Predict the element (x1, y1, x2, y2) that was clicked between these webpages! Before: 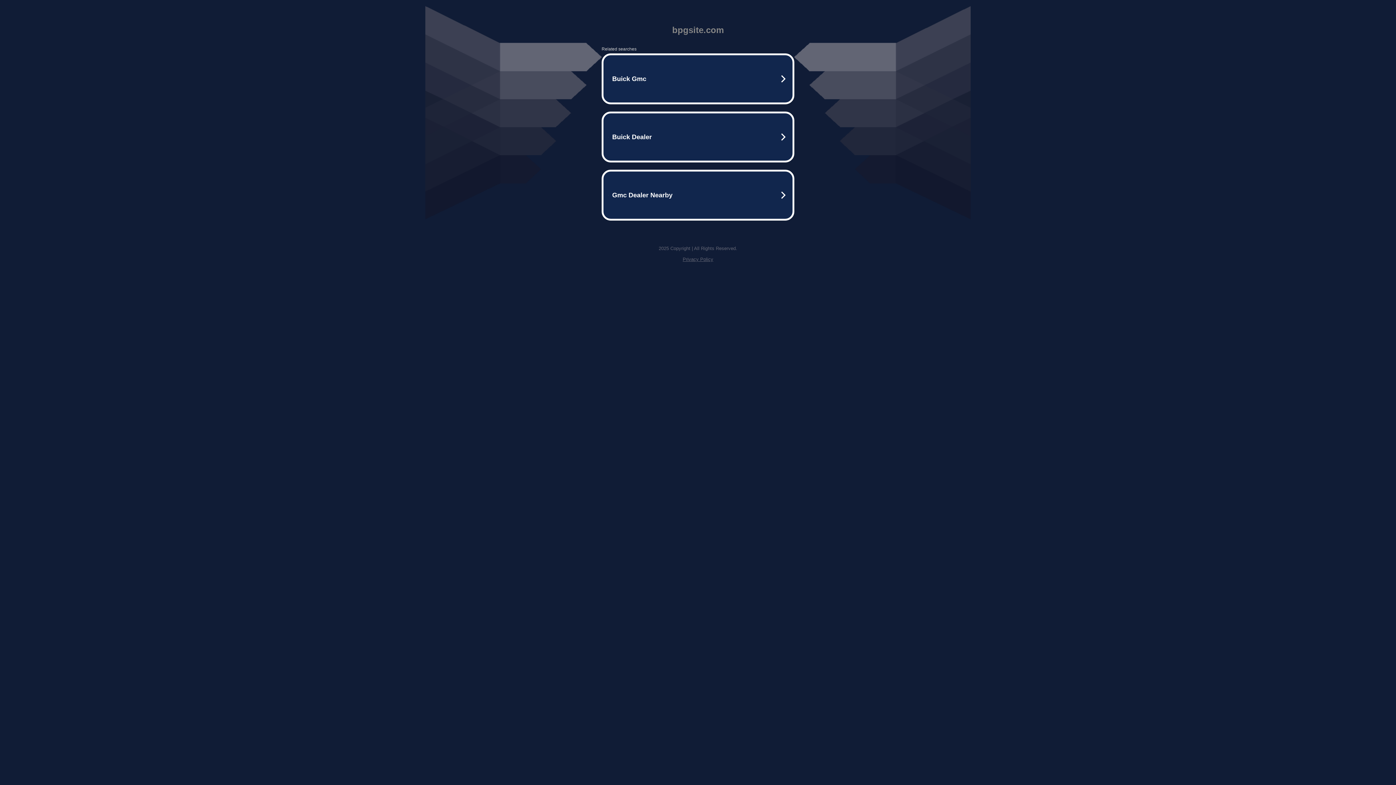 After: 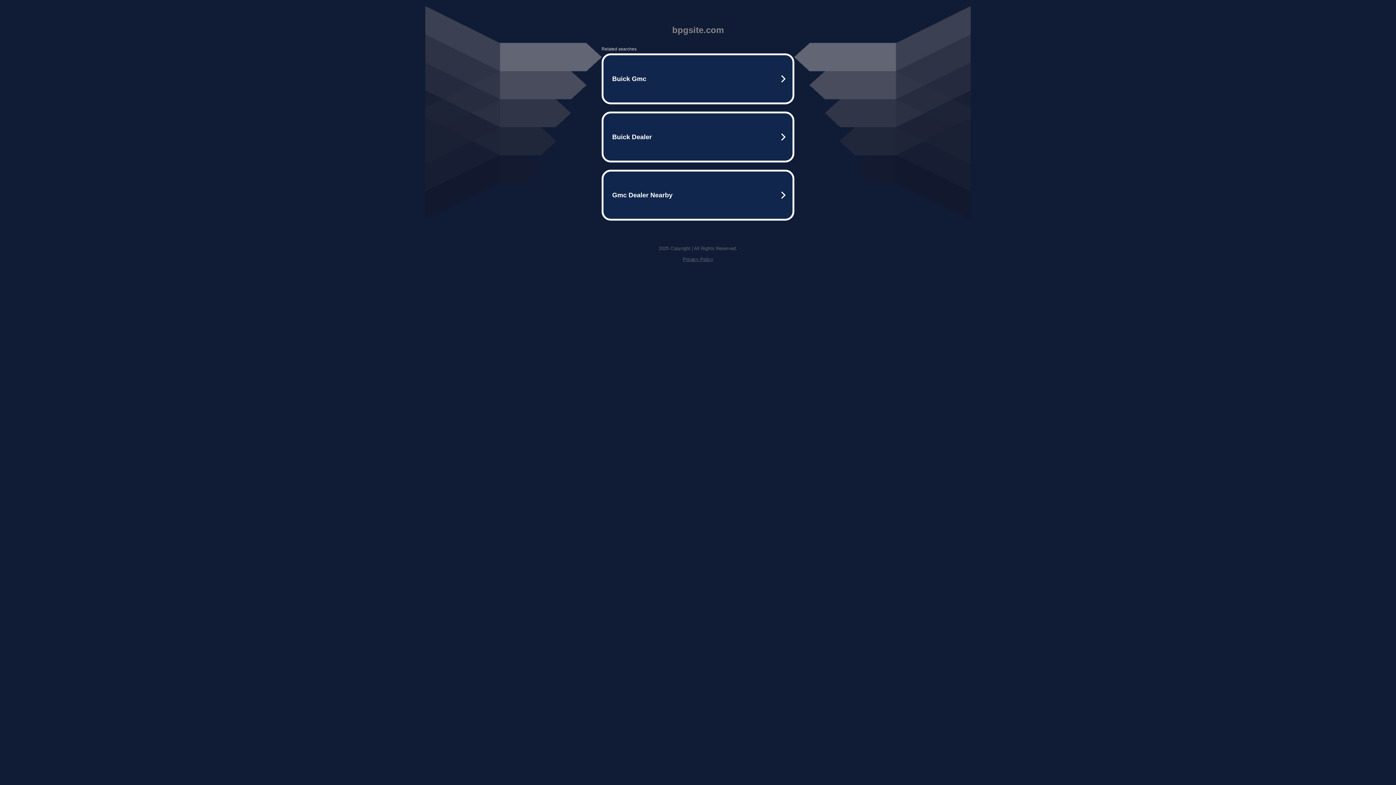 Action: label: Privacy Policy bbox: (682, 256, 713, 262)